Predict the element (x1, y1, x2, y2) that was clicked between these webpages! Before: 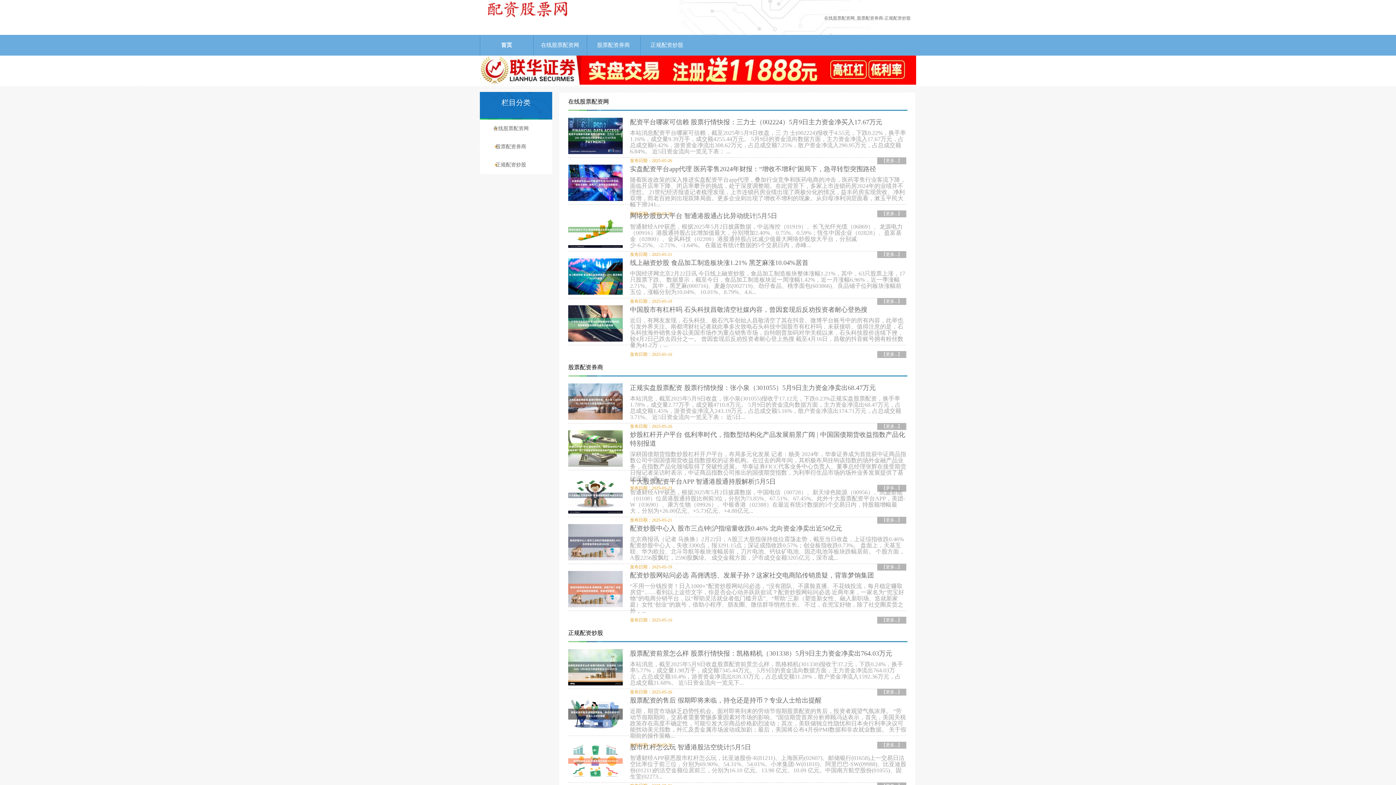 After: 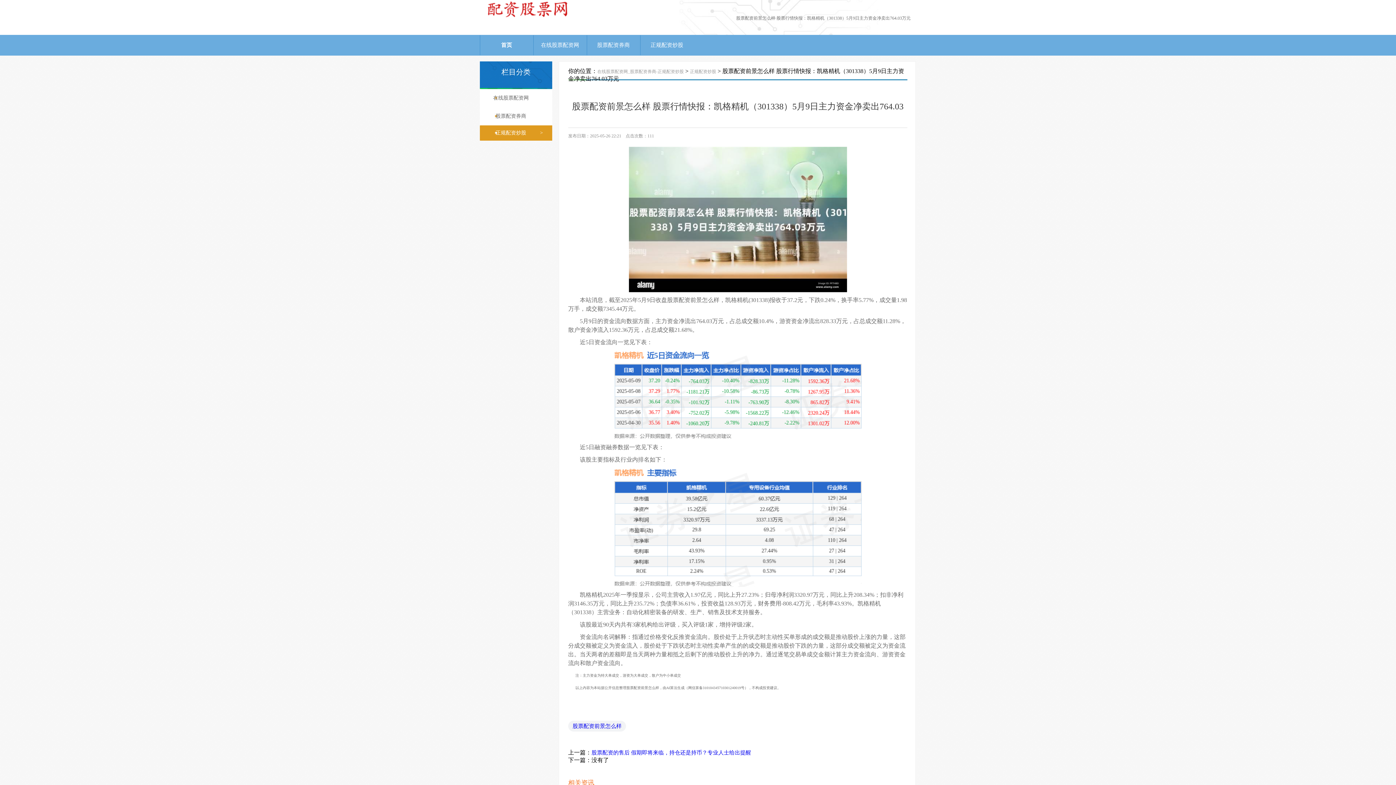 Action: bbox: (568, 642, 906, 689) label: 股票配资前景怎么样 股票行情快报：凯格精机（301338）5月9日主力资金净卖出764.03万元

本站消息，截至2025年5月9日收盘股票配资前景怎么样，凯格精机(301338)报收于37.2元，下跌0.24%，换手率5.77%，成交量1.98万手，成交额7345.44万元。 5月9日的资金流向数据方面，主力资金净流出764.03万元，占总成交额10.4%，游资资金净流出828.33万元，占总成交额11.28%，散户资金净流入1592.36万元，占总成交额21.68%。 近5日资金流向一览见下...

发布日期：2025-05-26

【更多...】